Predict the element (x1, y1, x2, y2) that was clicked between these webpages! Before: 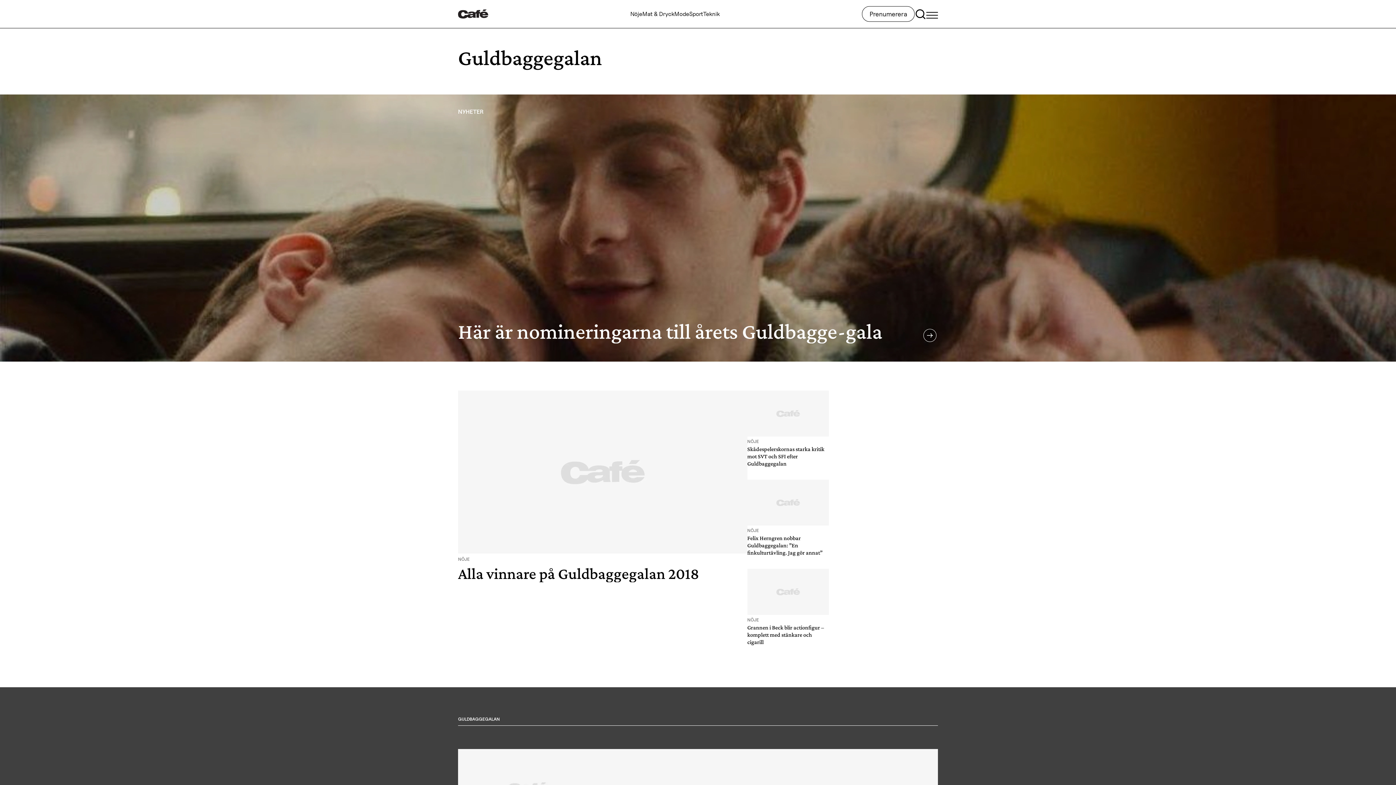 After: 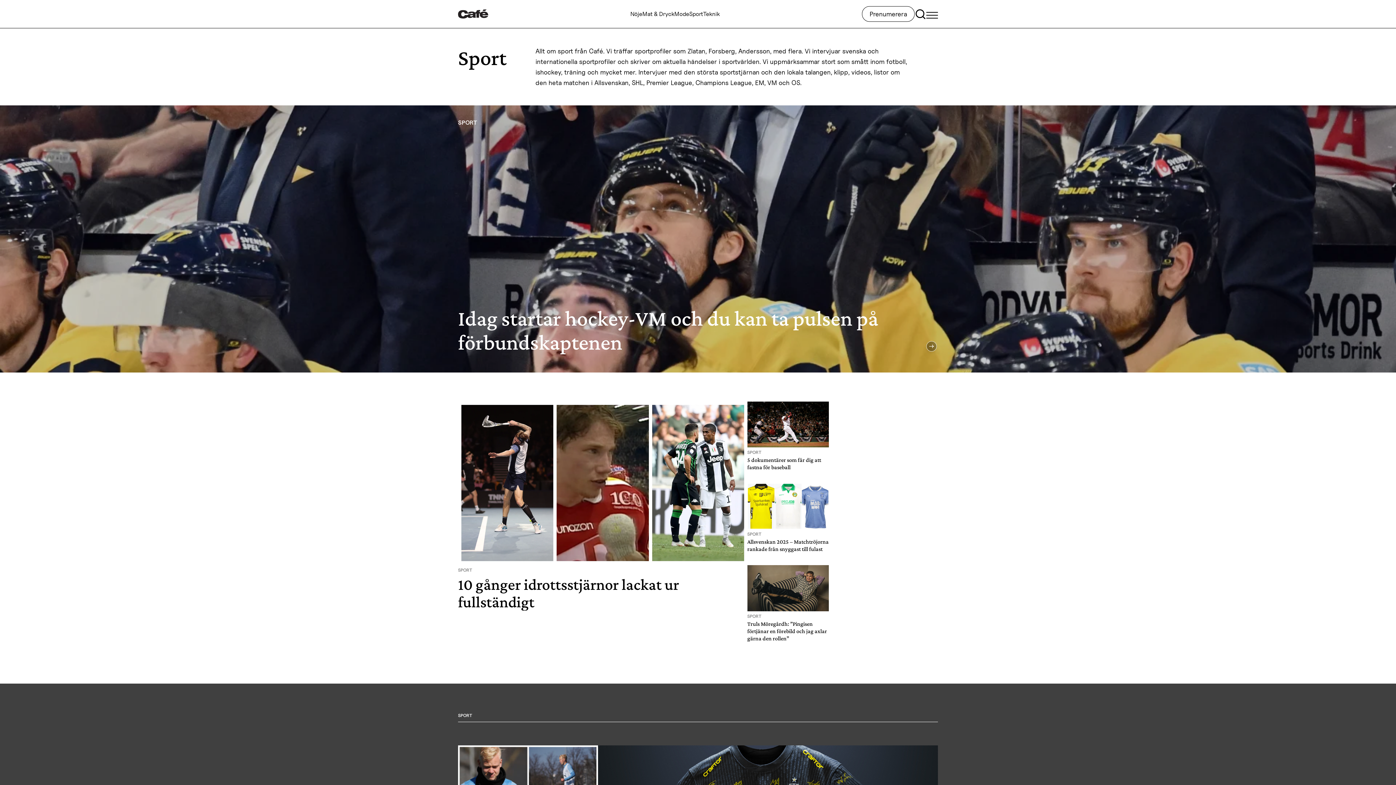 Action: bbox: (689, 10, 703, 17) label: Sport